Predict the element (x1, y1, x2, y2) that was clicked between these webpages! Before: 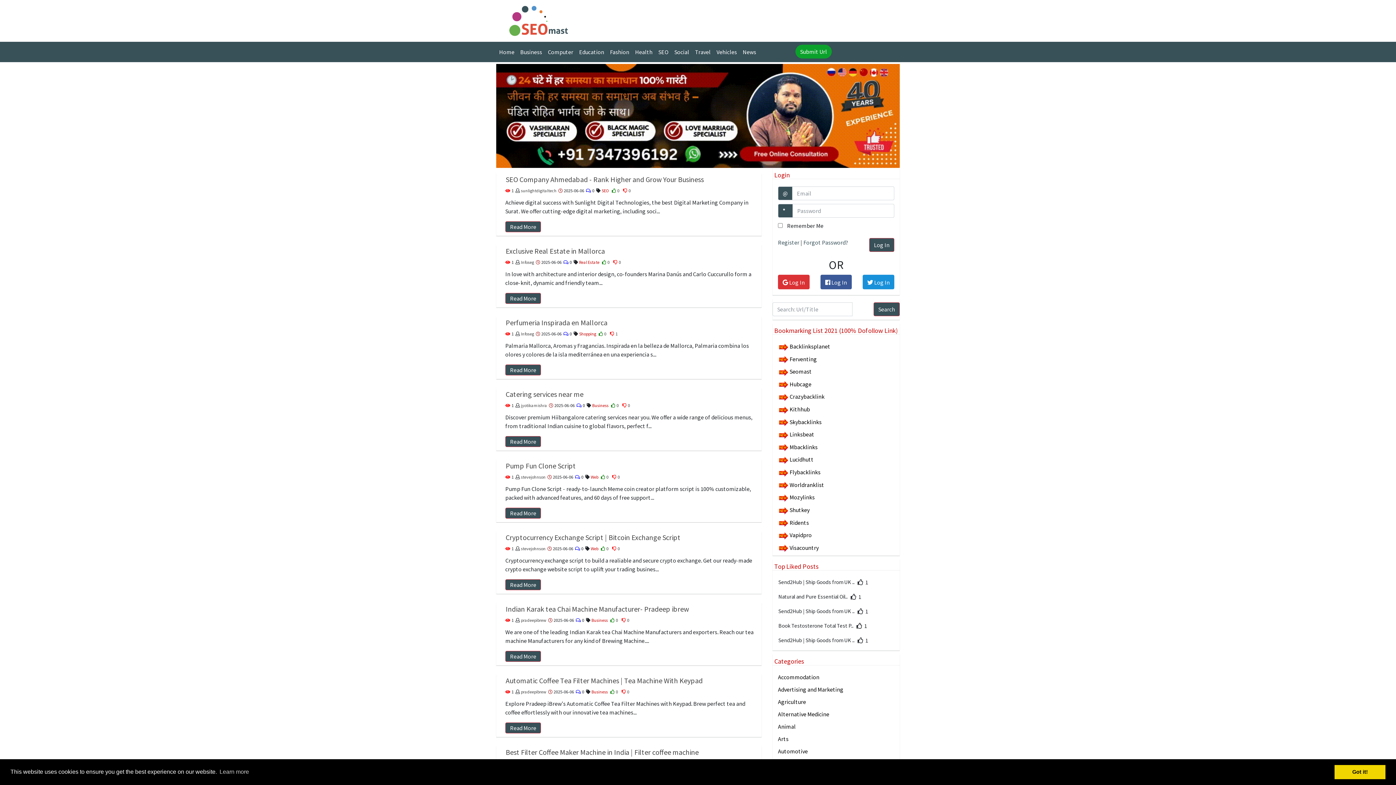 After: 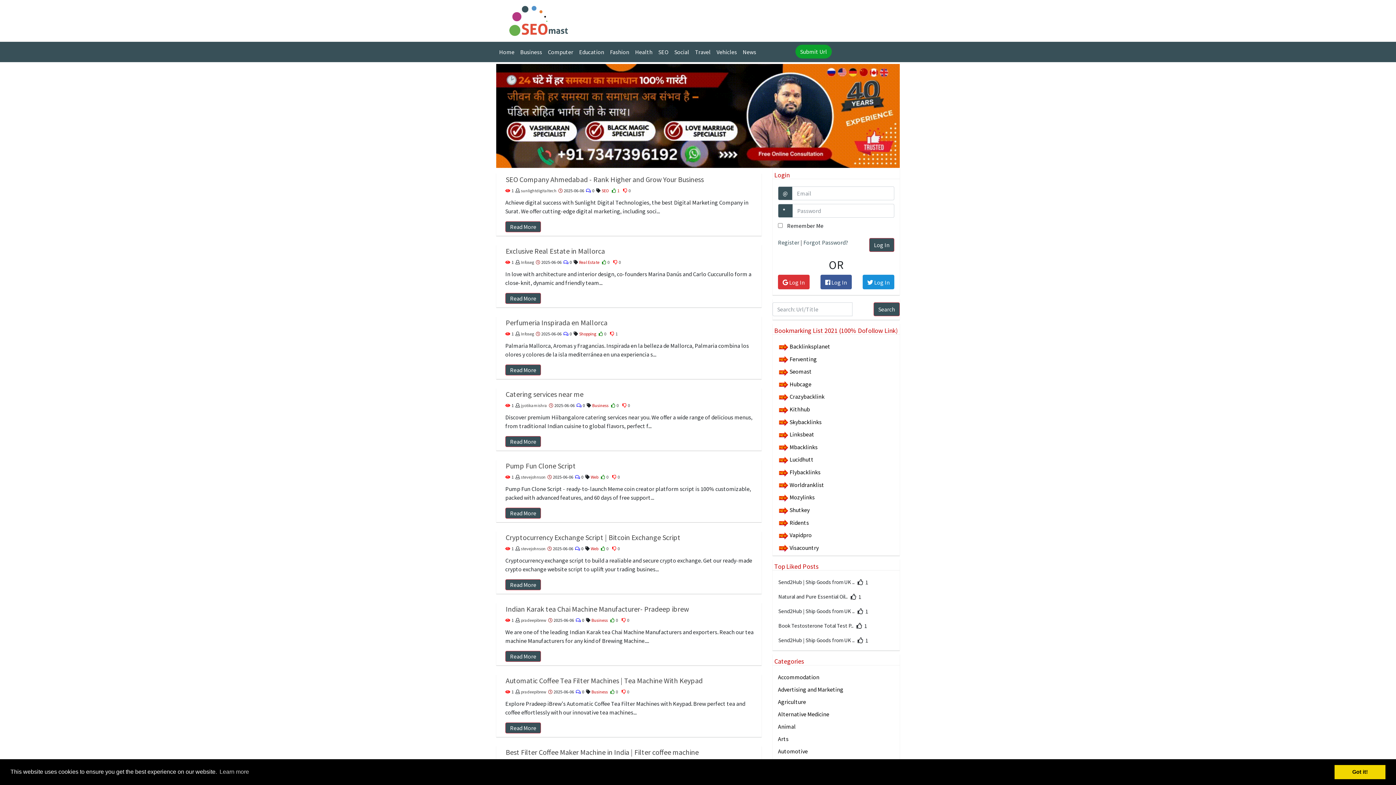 Action: label: 0 bbox: (612, 188, 621, 193)